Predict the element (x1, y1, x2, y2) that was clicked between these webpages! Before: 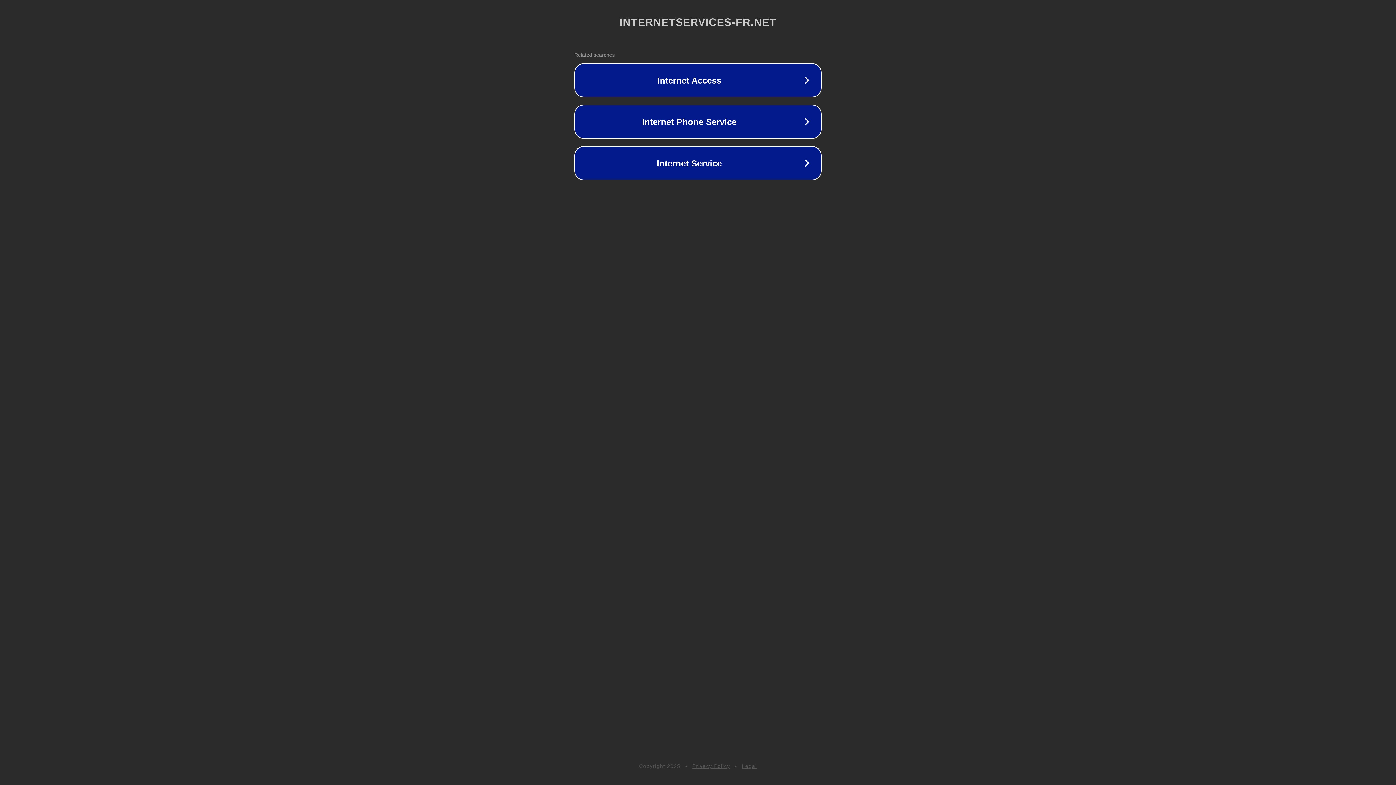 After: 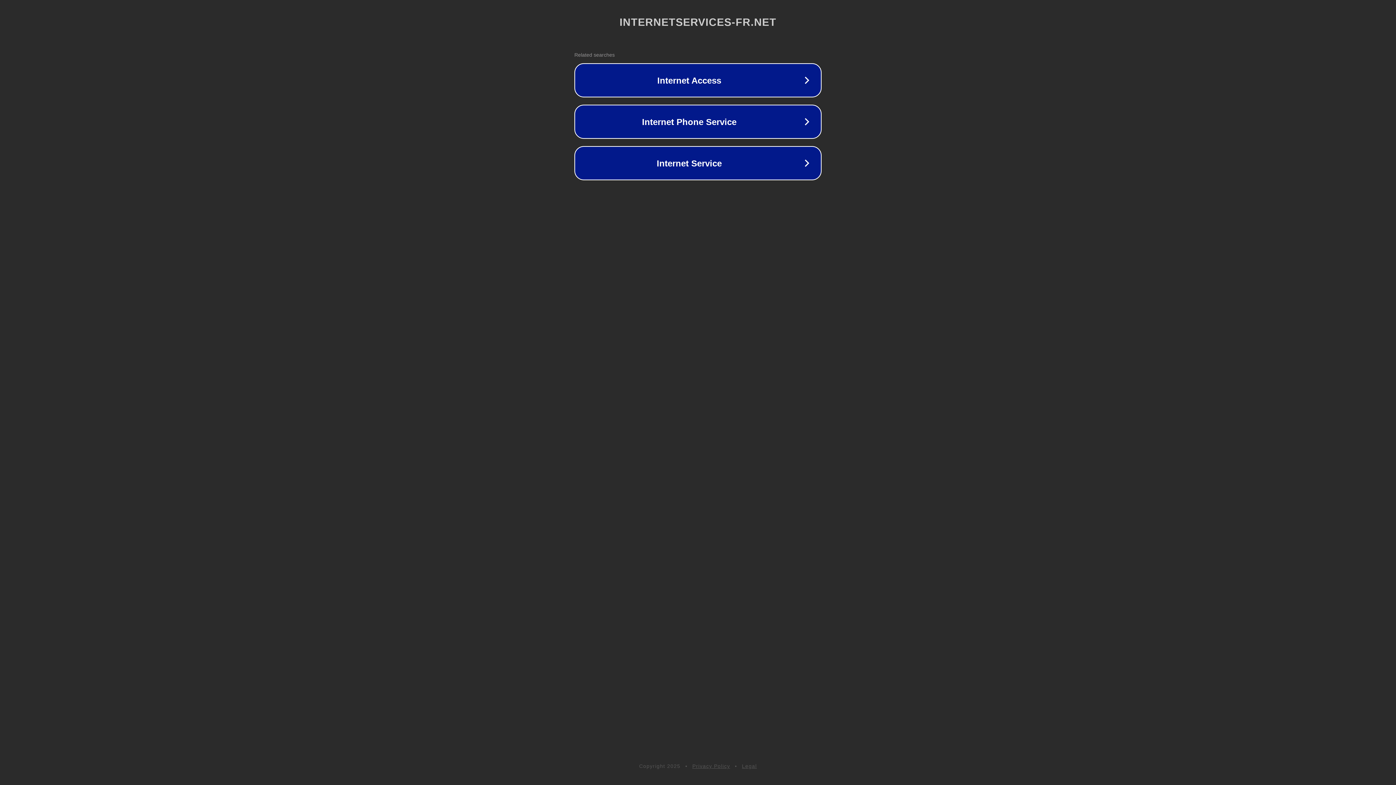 Action: label: Privacy Policy bbox: (692, 763, 730, 769)